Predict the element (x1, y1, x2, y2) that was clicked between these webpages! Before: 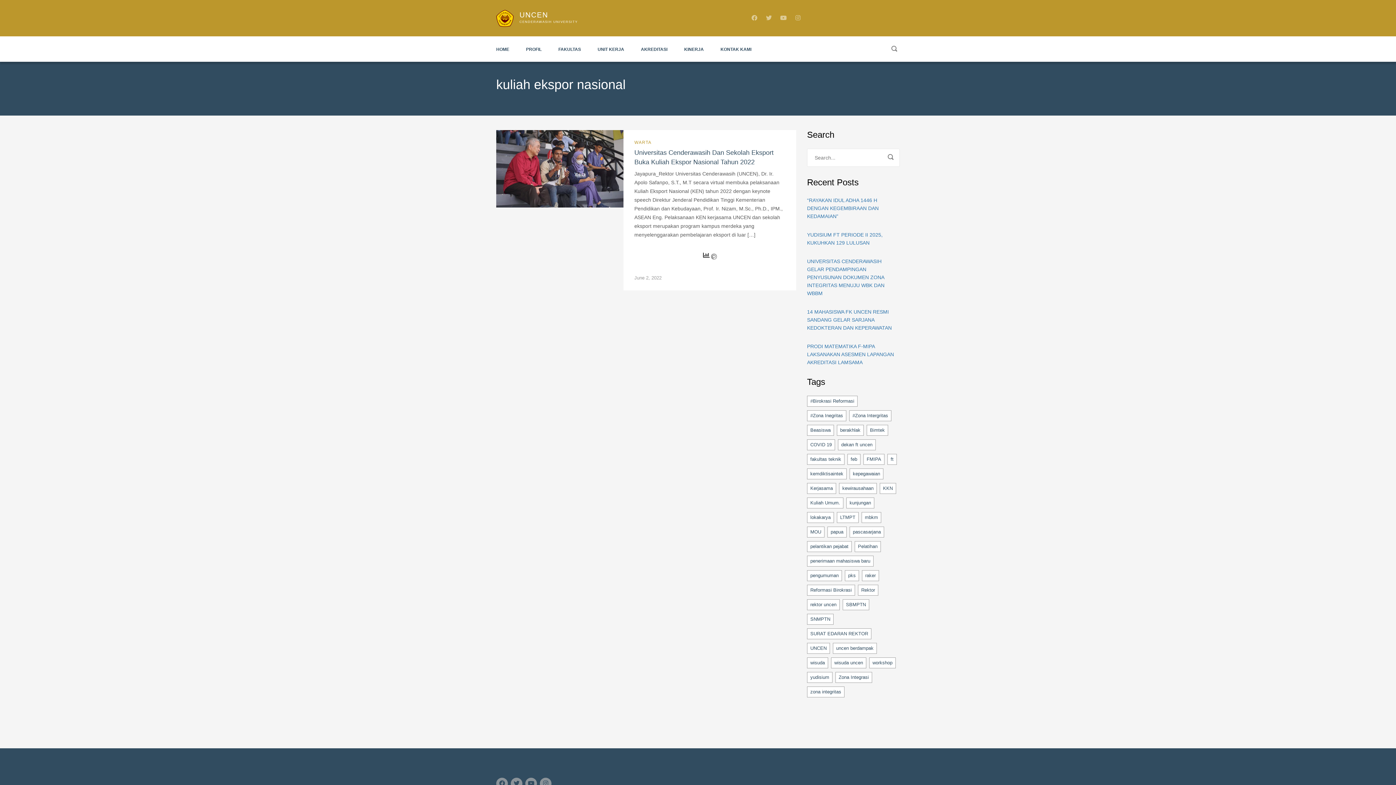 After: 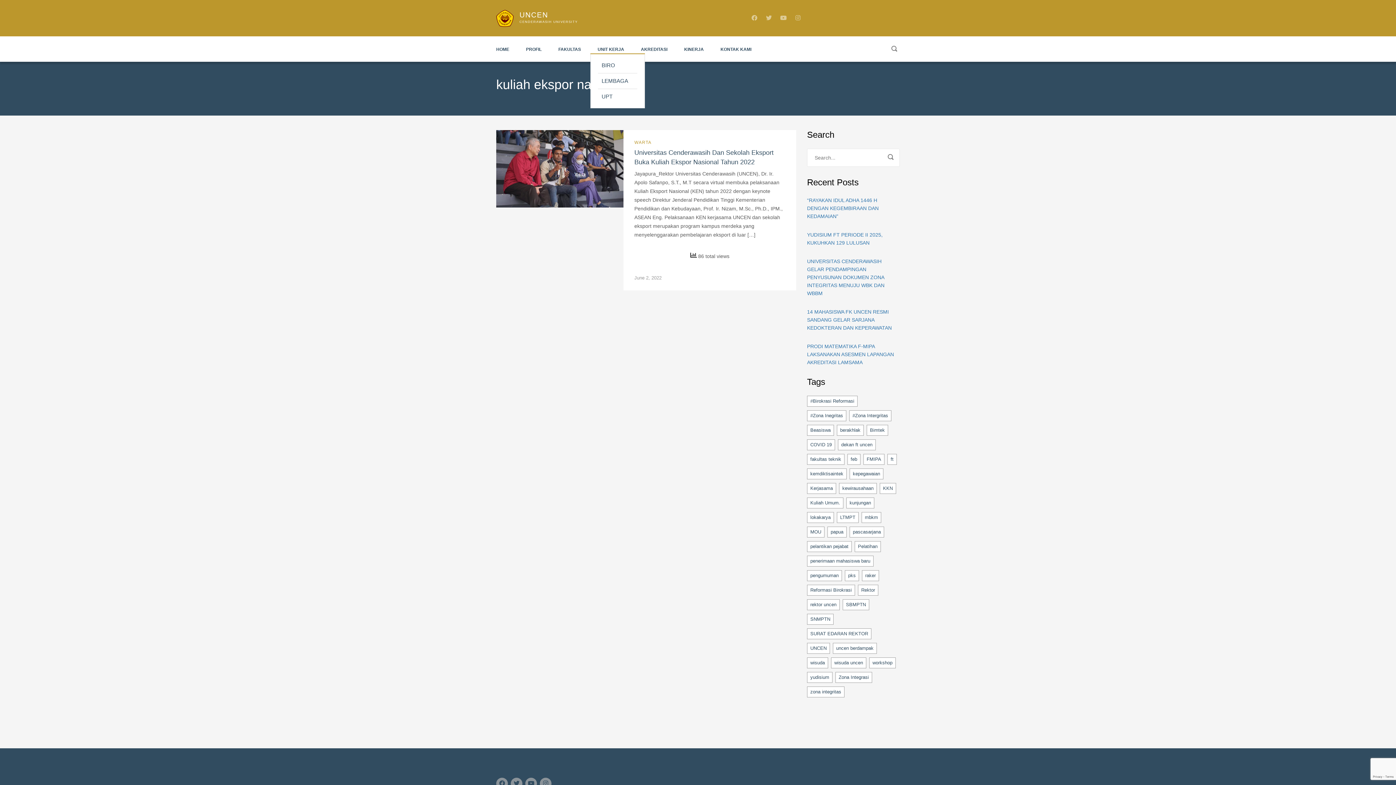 Action: bbox: (597, 36, 624, 61) label: UNIT KERJA